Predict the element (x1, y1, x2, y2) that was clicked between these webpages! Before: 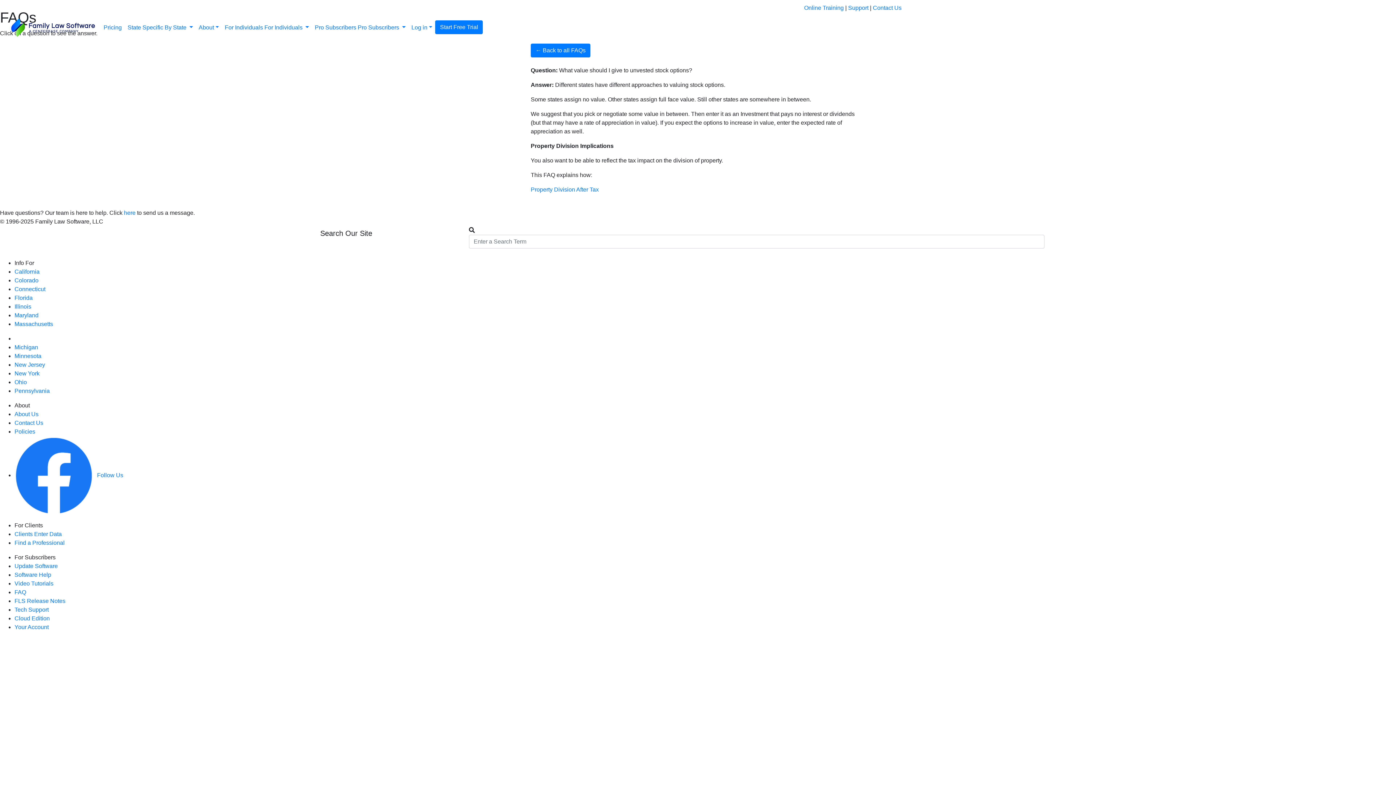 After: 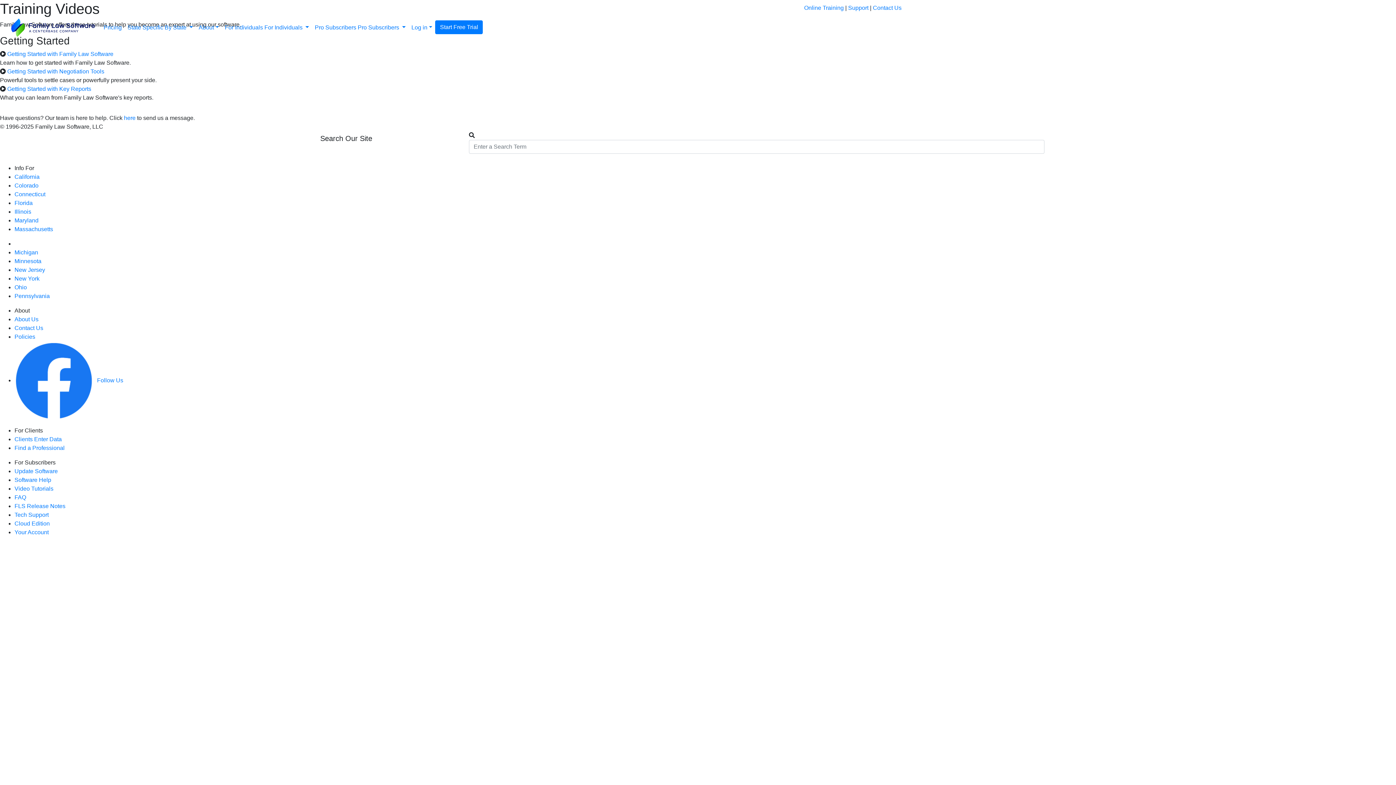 Action: bbox: (14, 580, 53, 586) label: Video Tutorials